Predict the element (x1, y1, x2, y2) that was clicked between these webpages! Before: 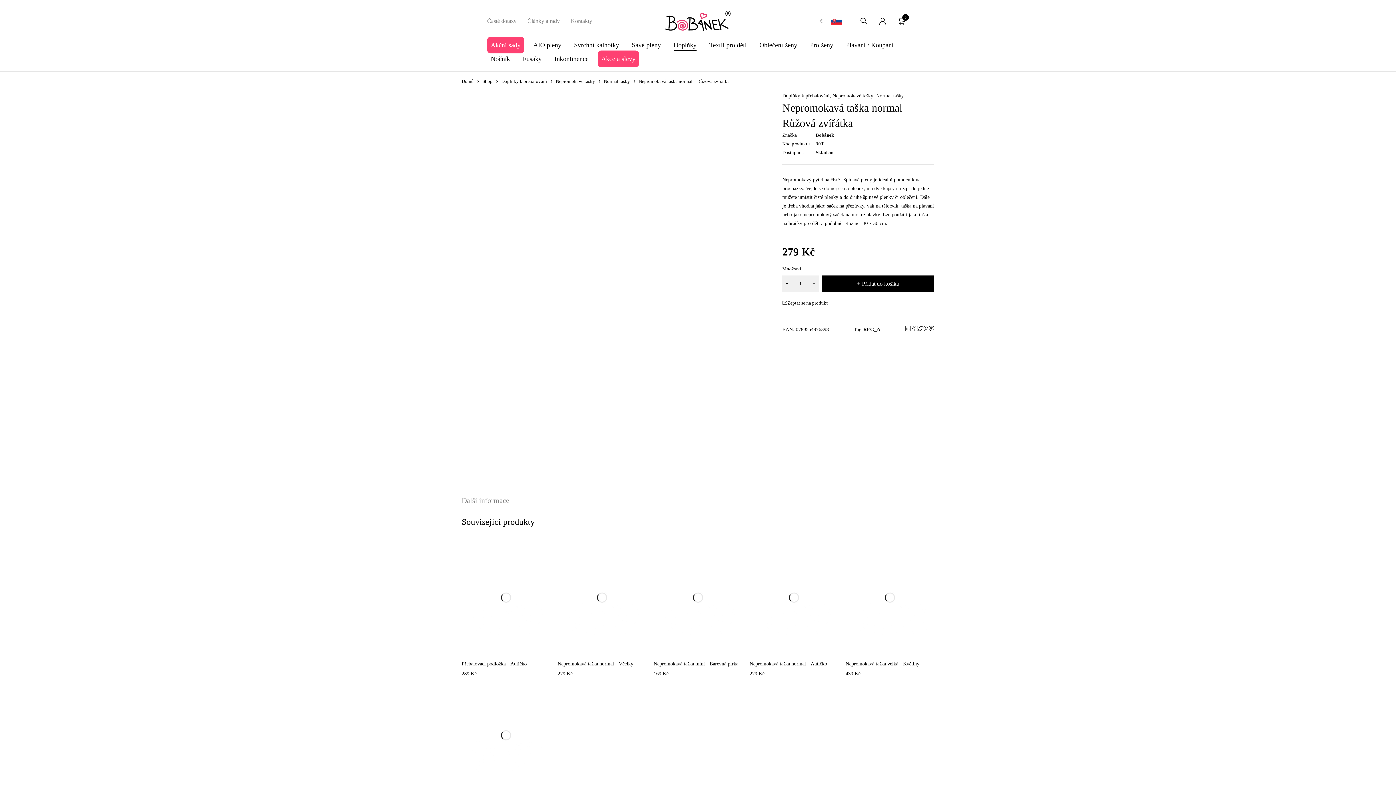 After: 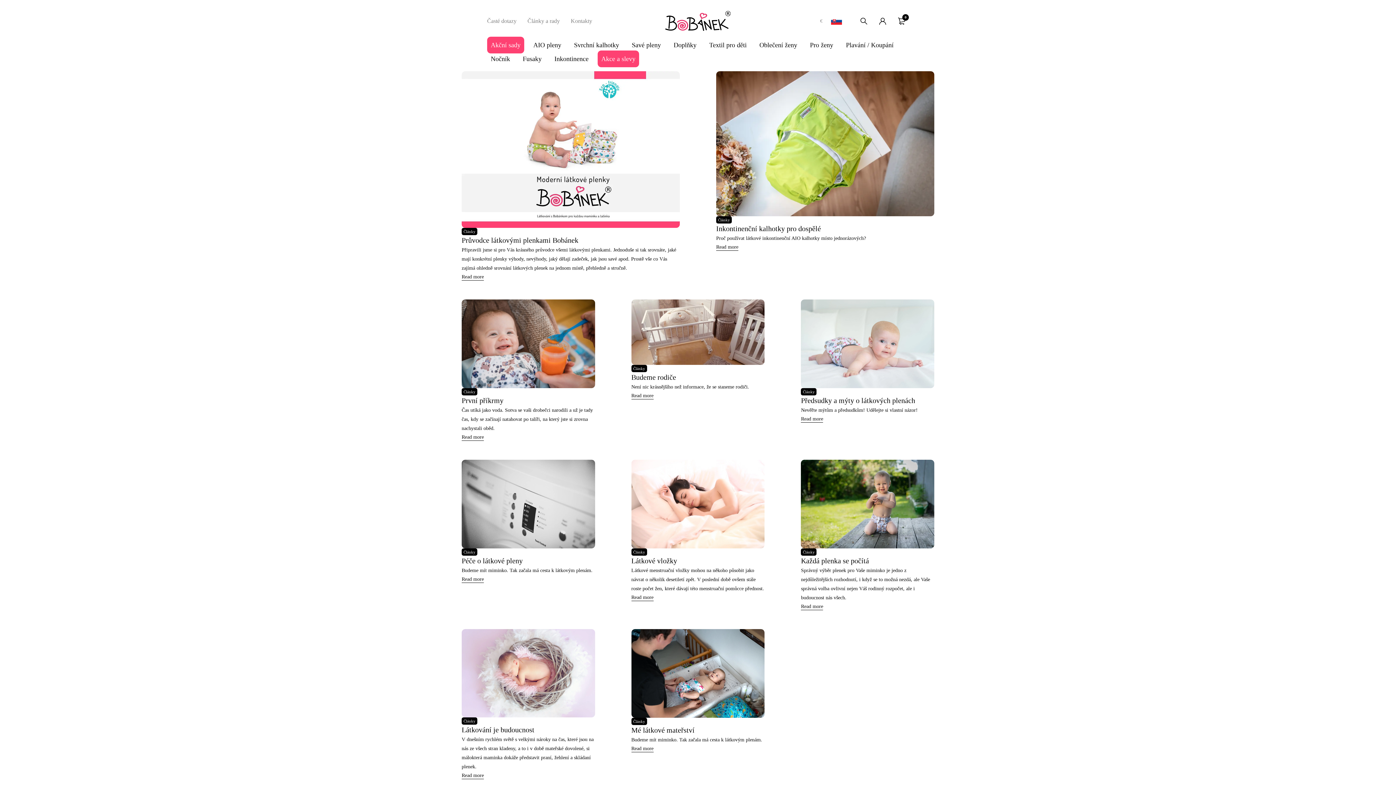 Action: bbox: (527, 14, 560, 27) label: Články a rady